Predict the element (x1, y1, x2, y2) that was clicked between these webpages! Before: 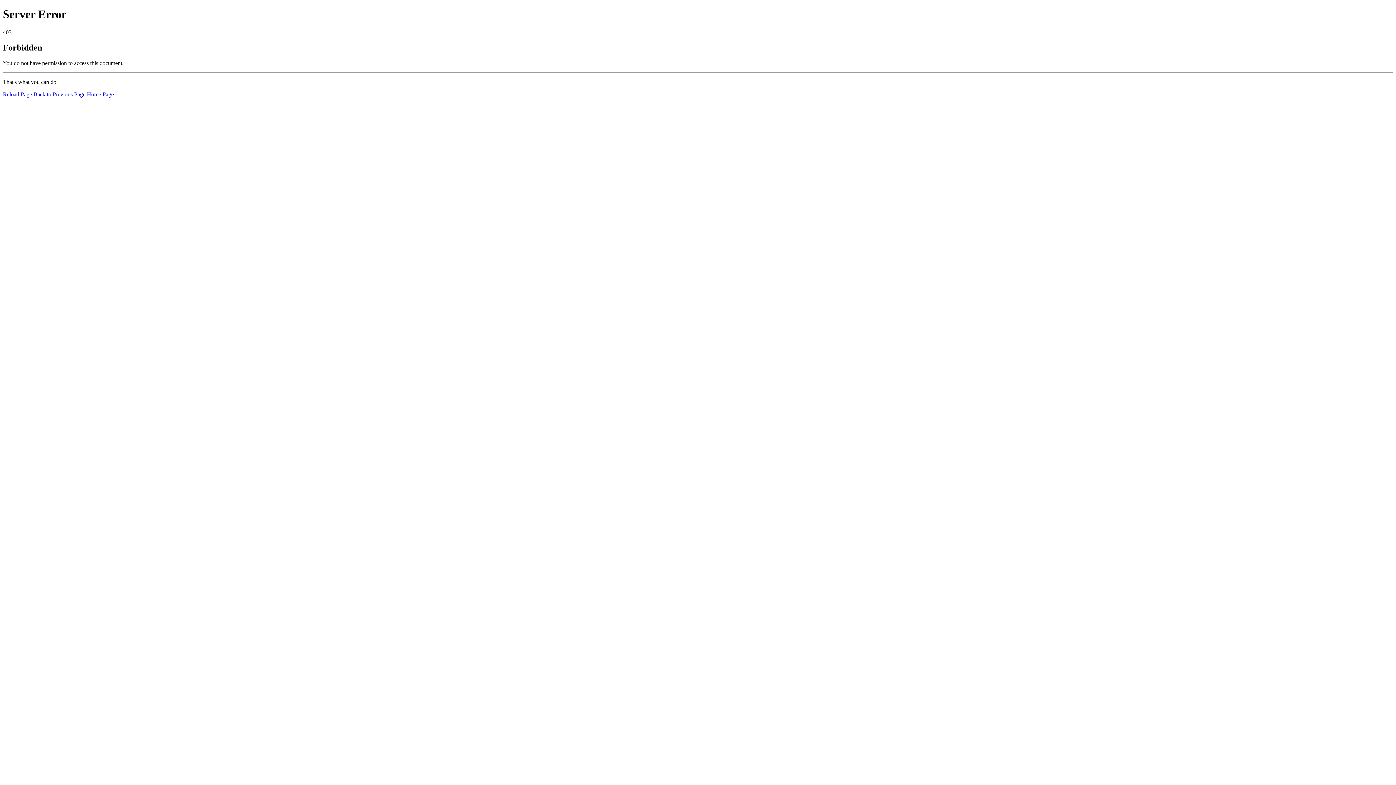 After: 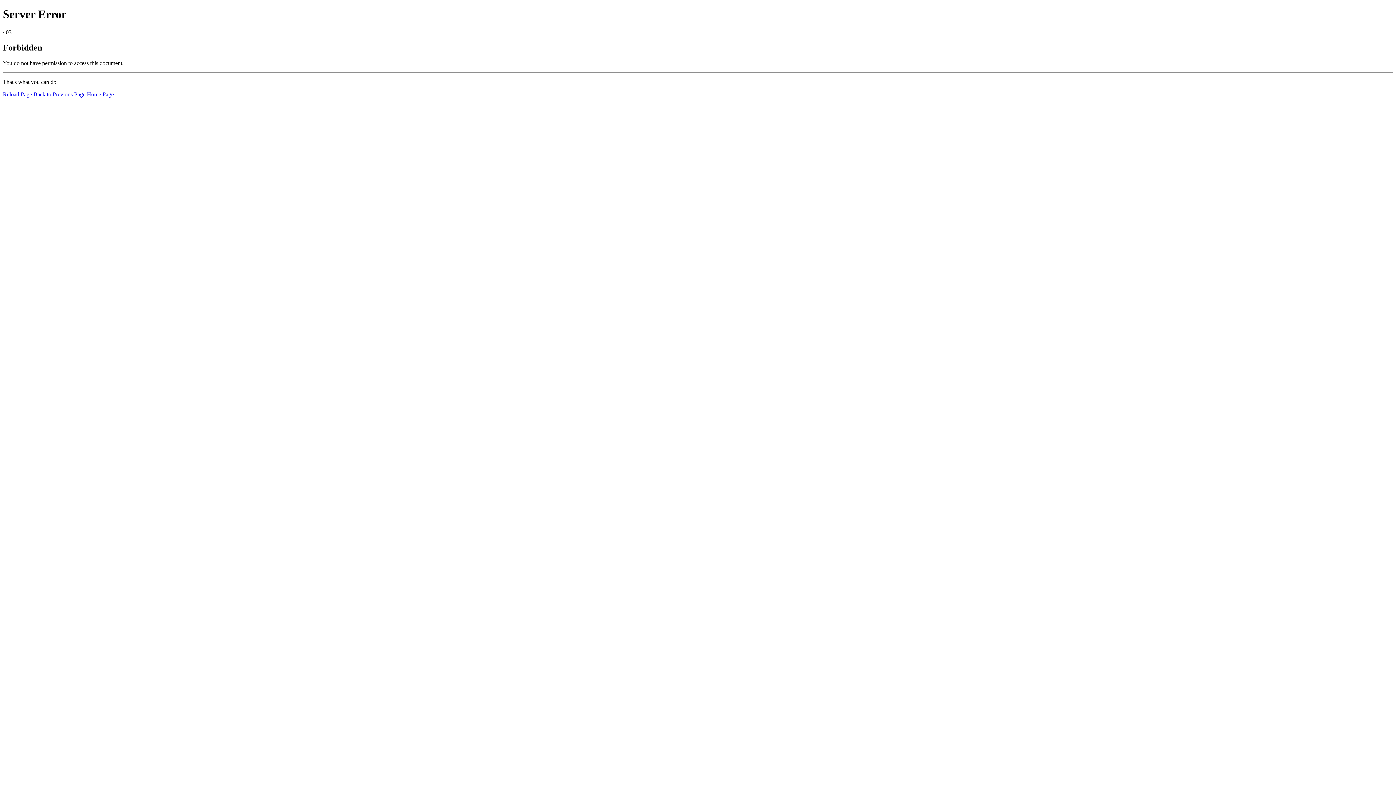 Action: label: Reload Page bbox: (2, 91, 32, 97)